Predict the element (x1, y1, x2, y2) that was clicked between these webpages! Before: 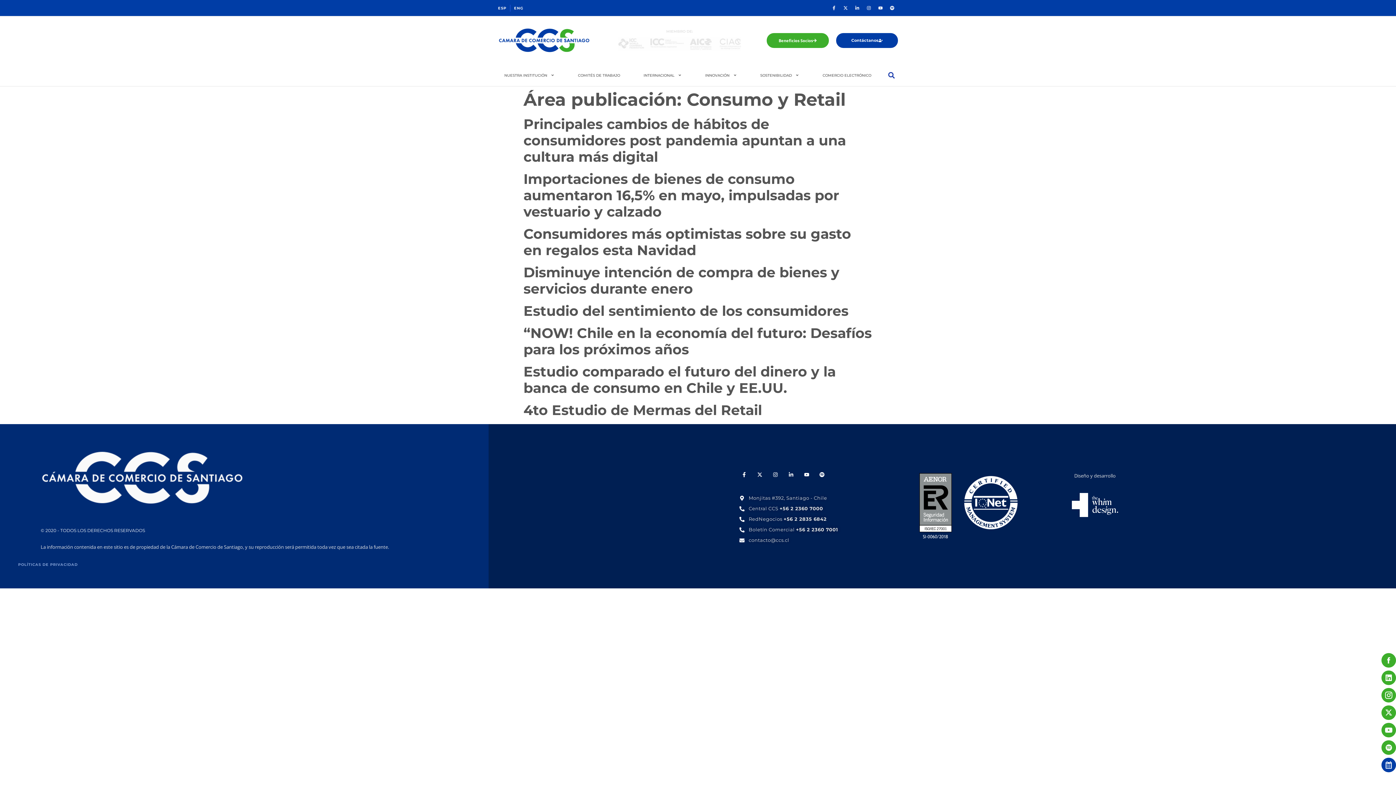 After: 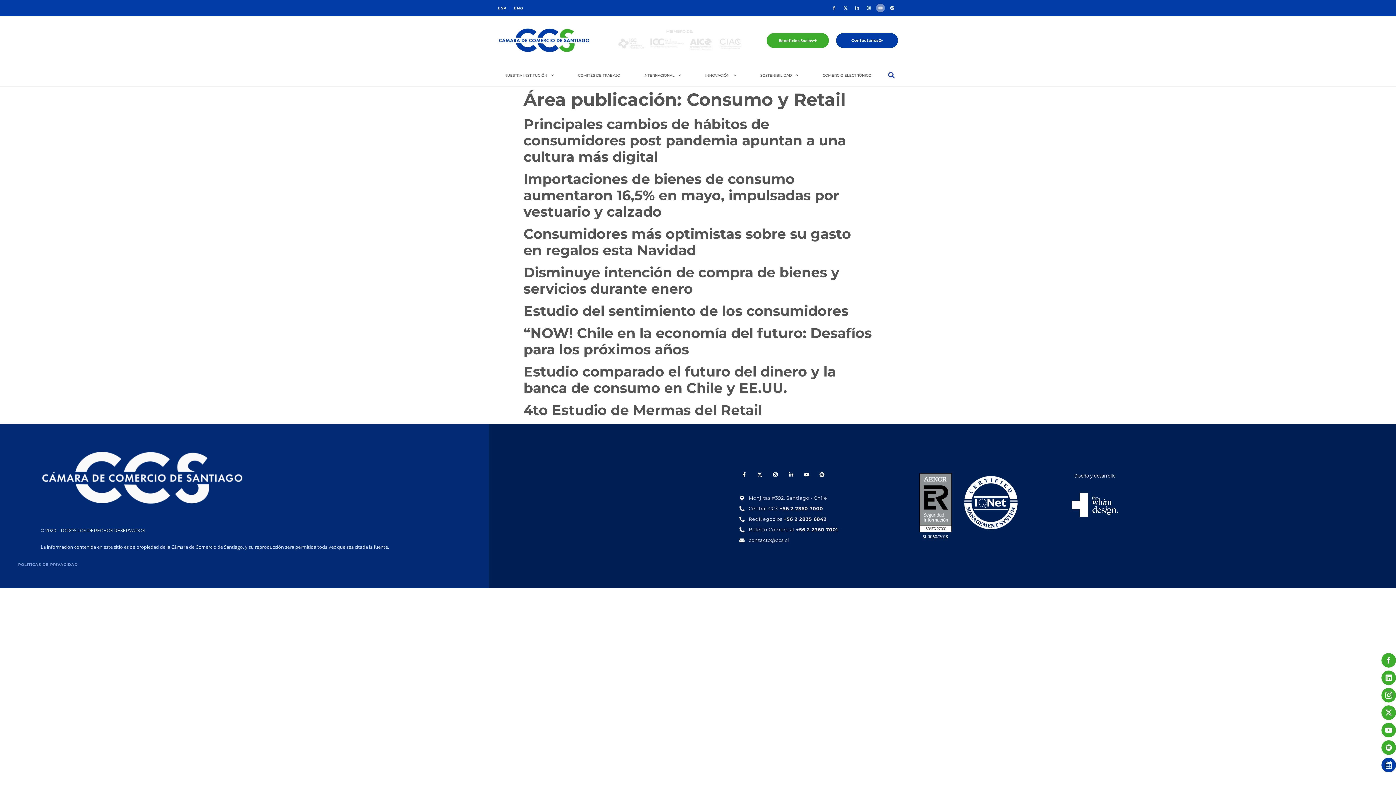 Action: label: Youtube bbox: (876, 3, 885, 12)